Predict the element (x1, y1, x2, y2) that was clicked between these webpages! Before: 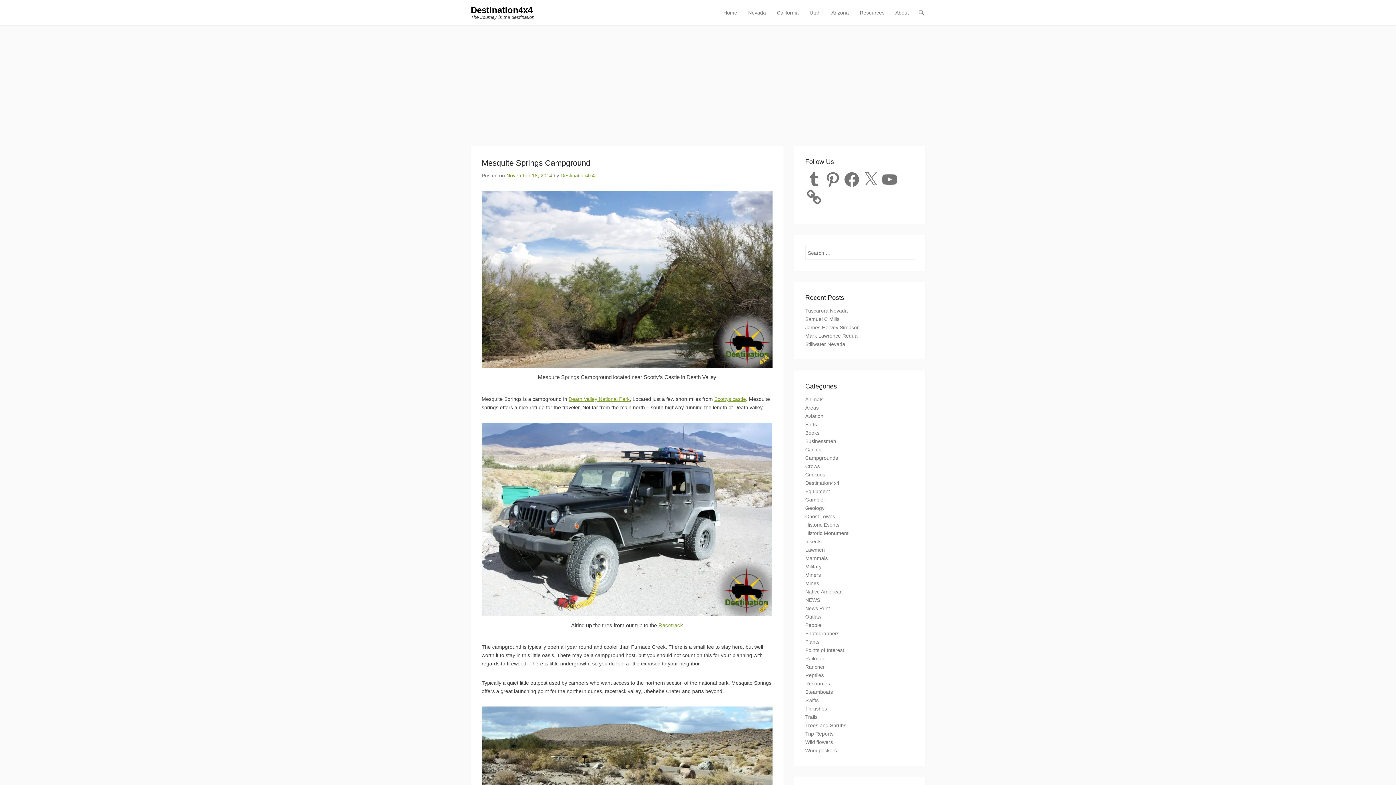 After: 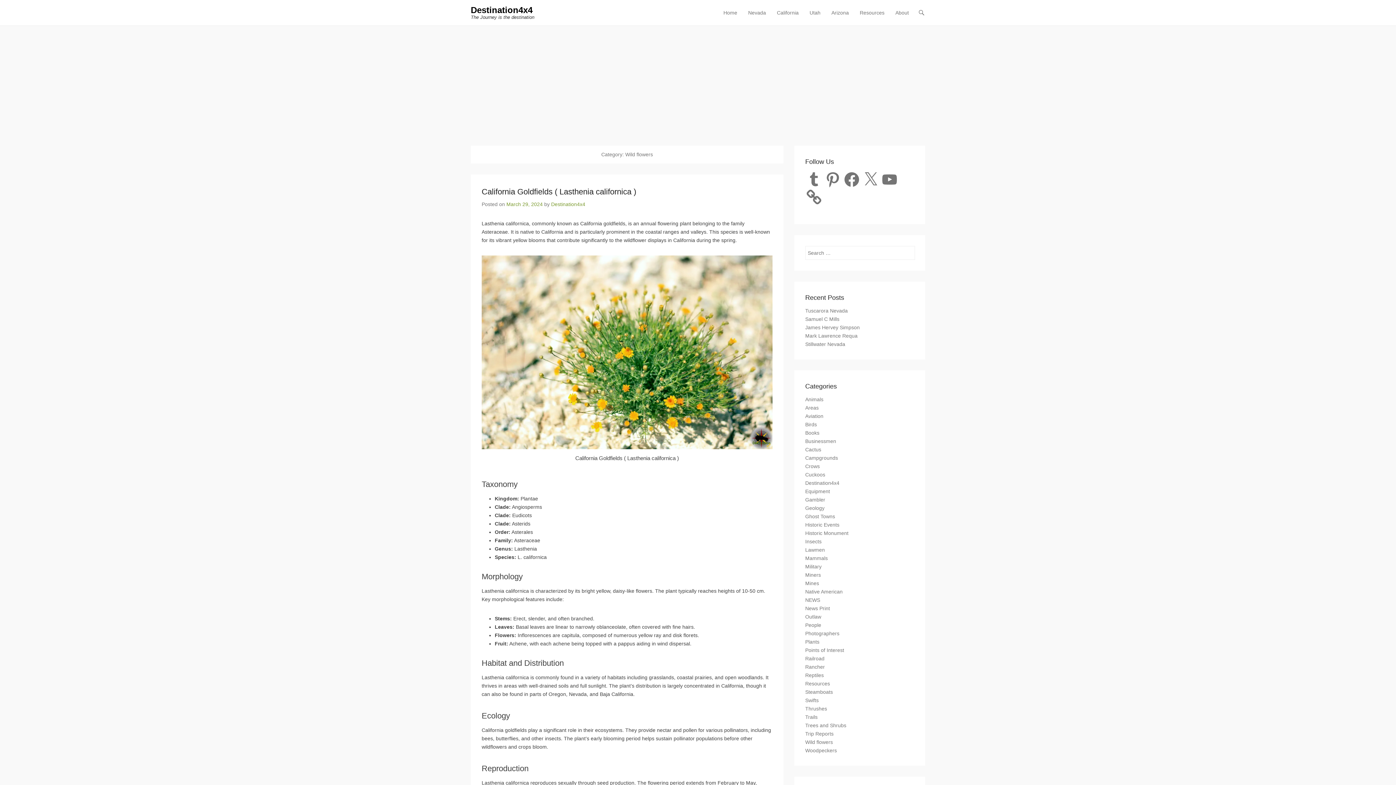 Action: label: Wild flowers bbox: (805, 739, 833, 745)